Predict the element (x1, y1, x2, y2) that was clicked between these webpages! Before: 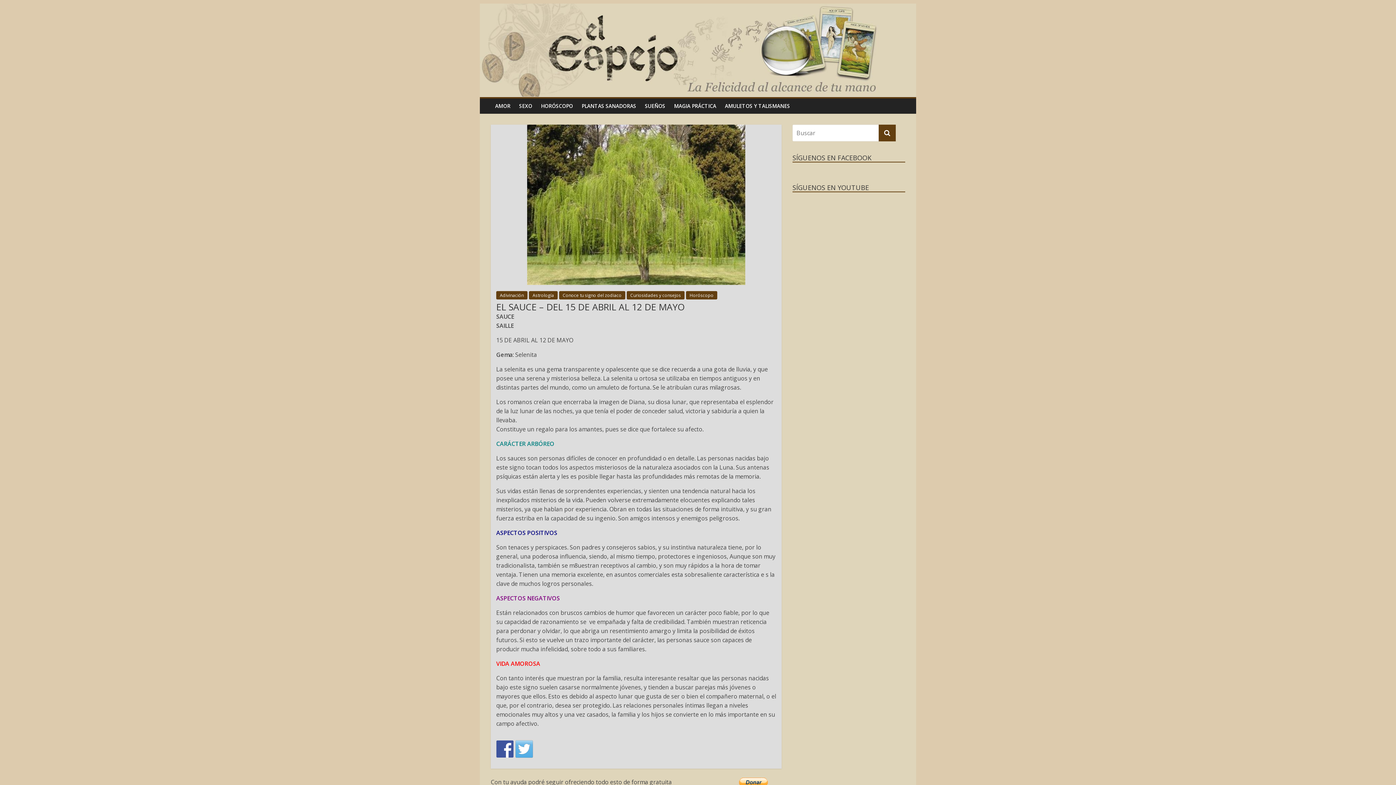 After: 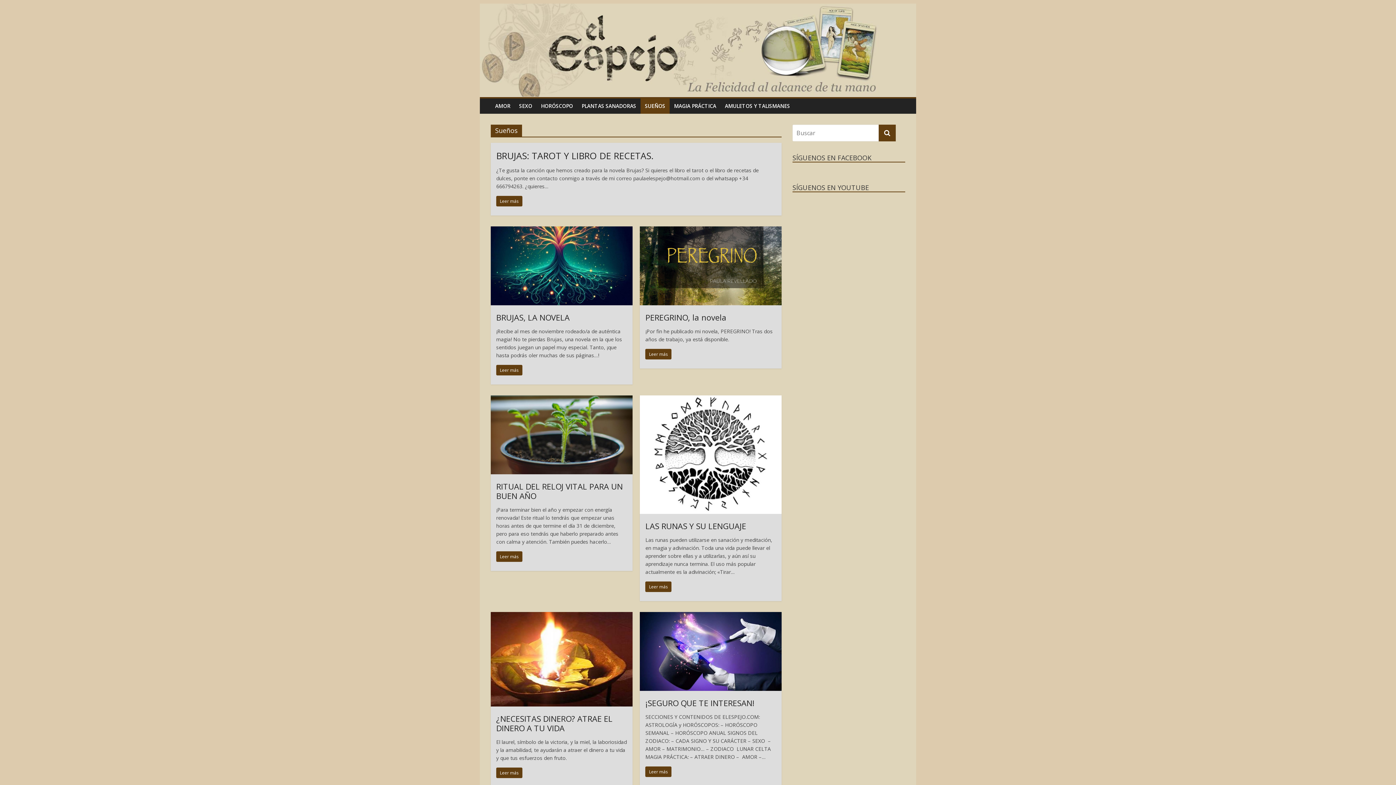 Action: label: SUEÑOS bbox: (640, 98, 669, 113)